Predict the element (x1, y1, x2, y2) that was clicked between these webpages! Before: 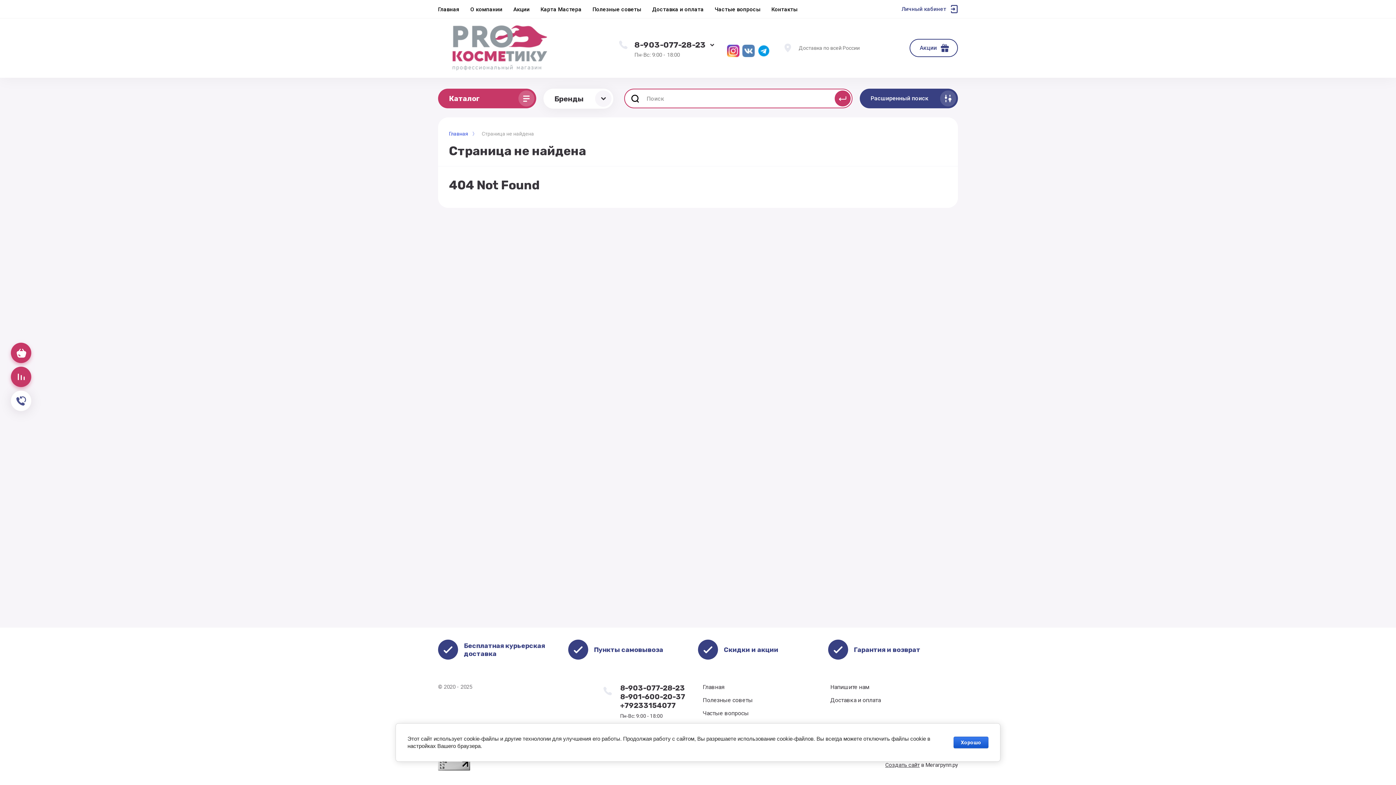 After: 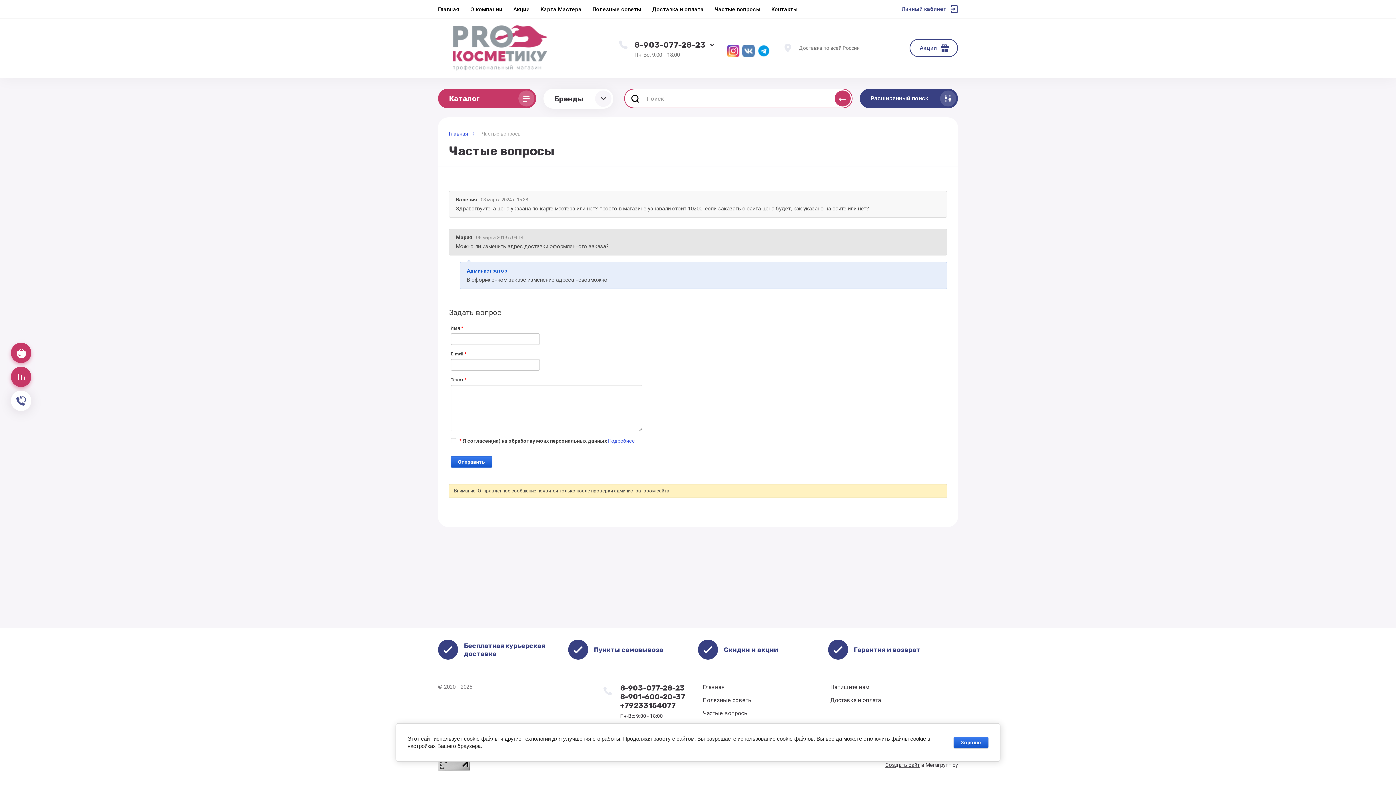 Action: bbox: (714, 0, 760, 18) label: Частые вопросы